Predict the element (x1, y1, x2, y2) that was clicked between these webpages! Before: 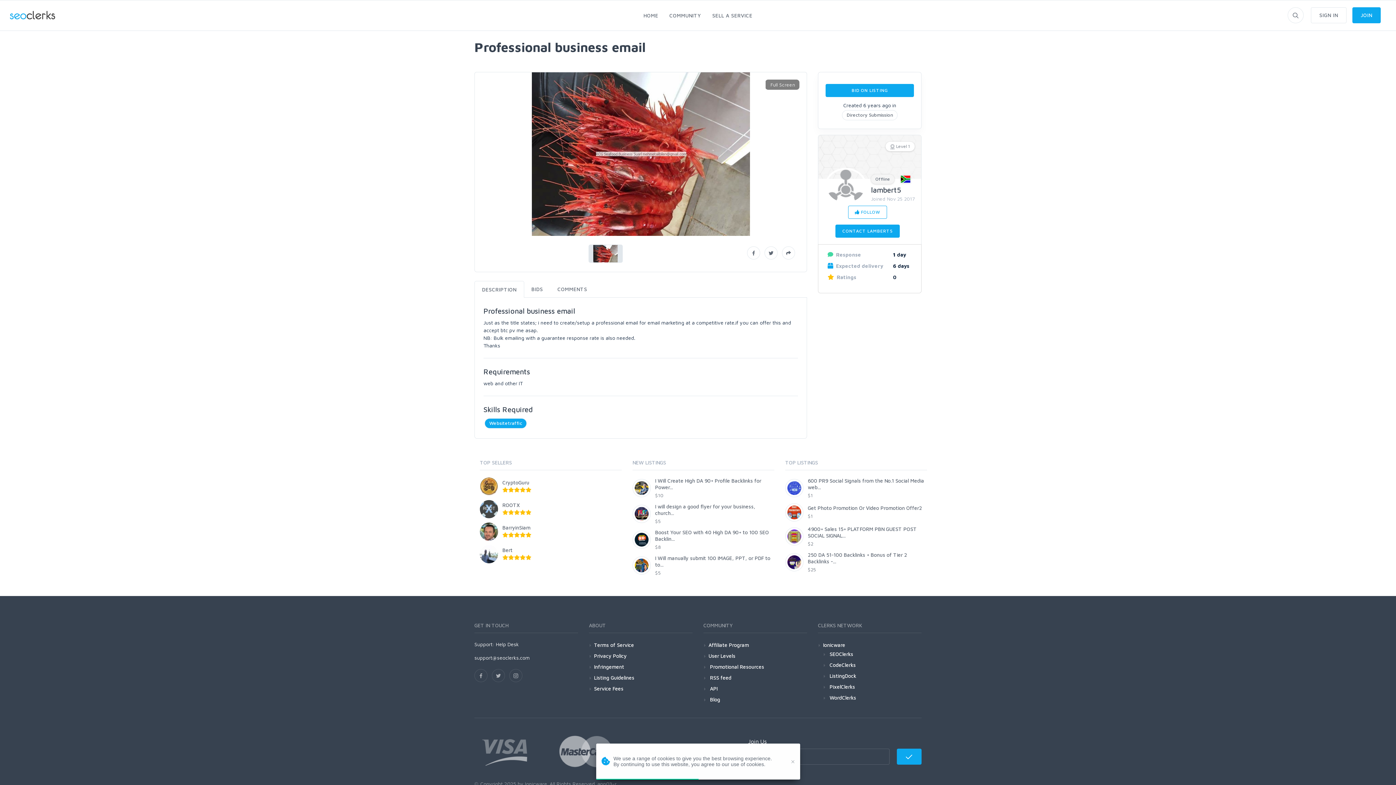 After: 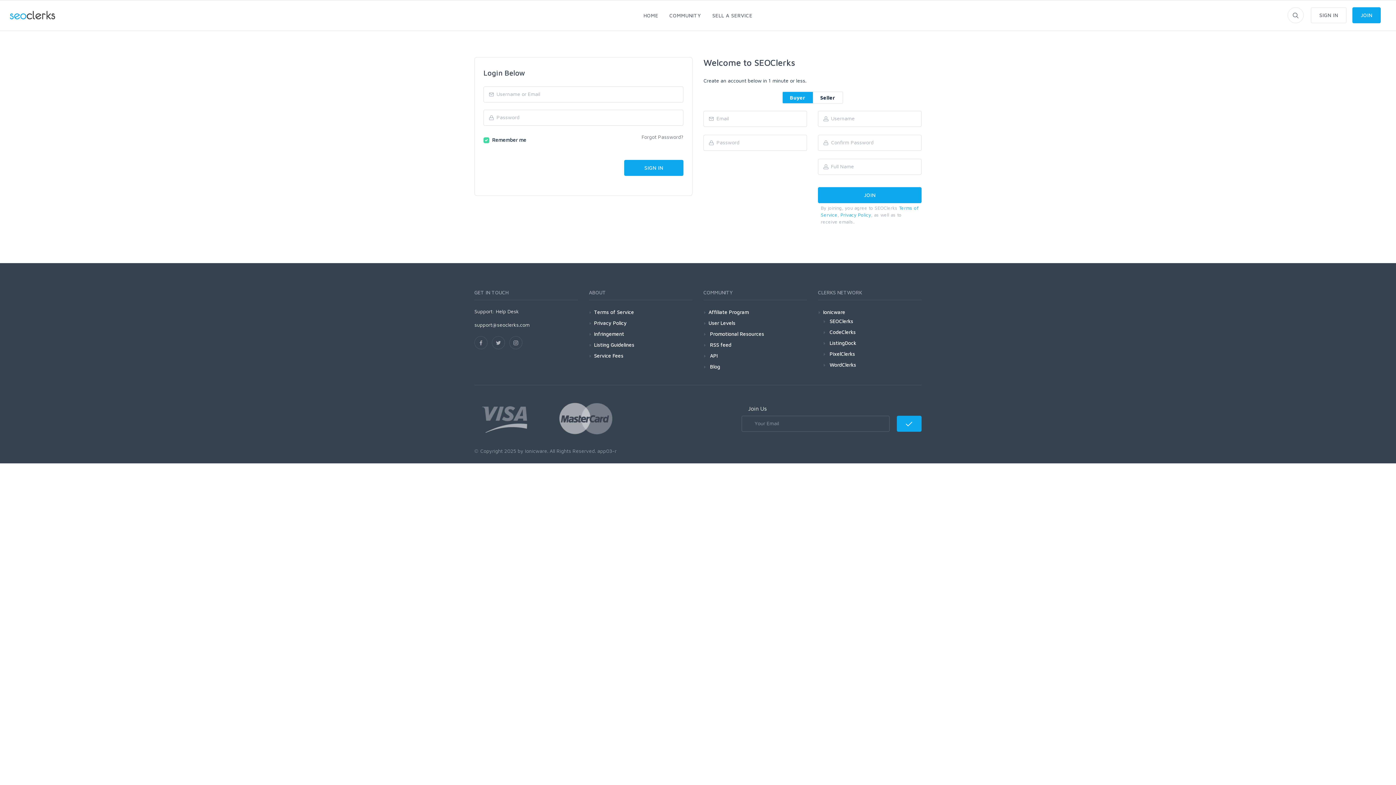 Action: label: CONTACT LAMBERT5 bbox: (835, 224, 899, 237)